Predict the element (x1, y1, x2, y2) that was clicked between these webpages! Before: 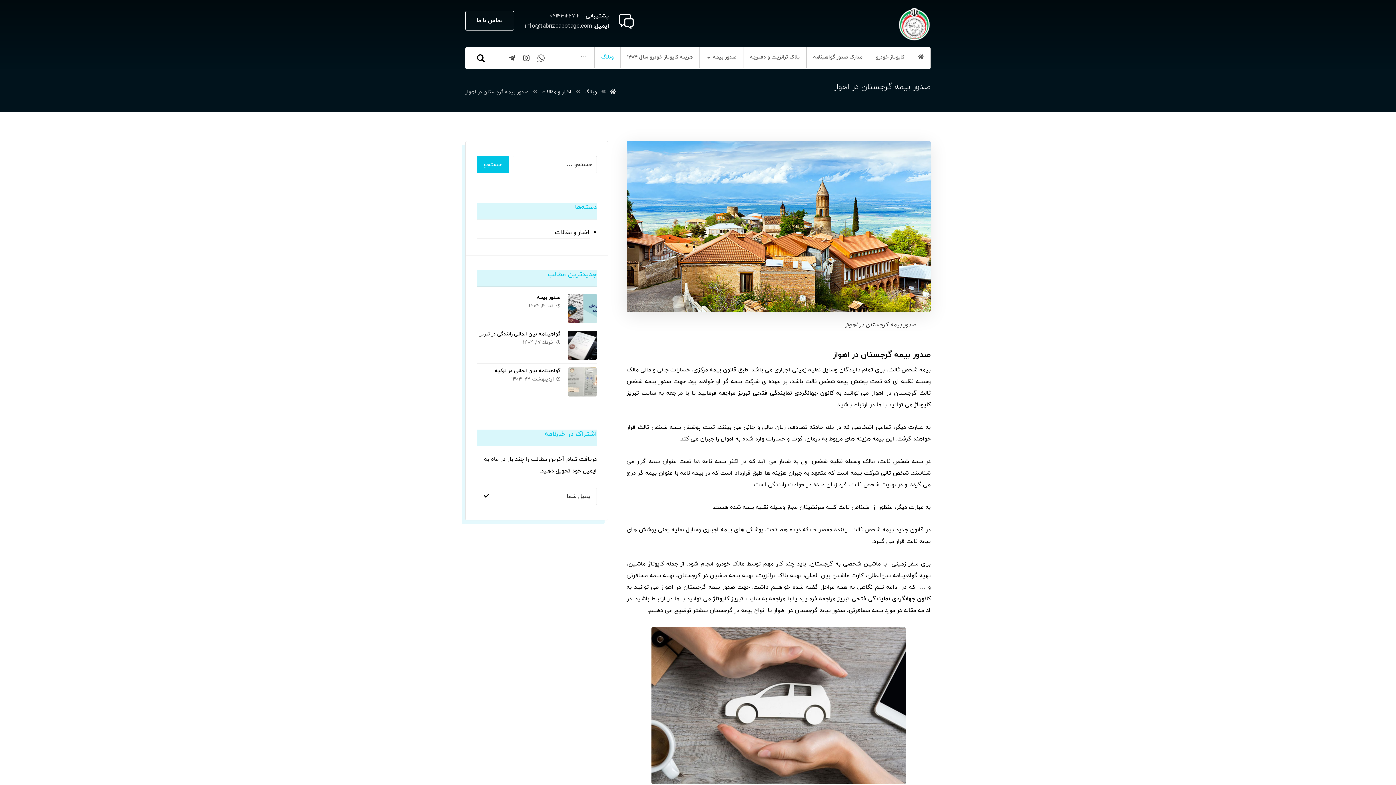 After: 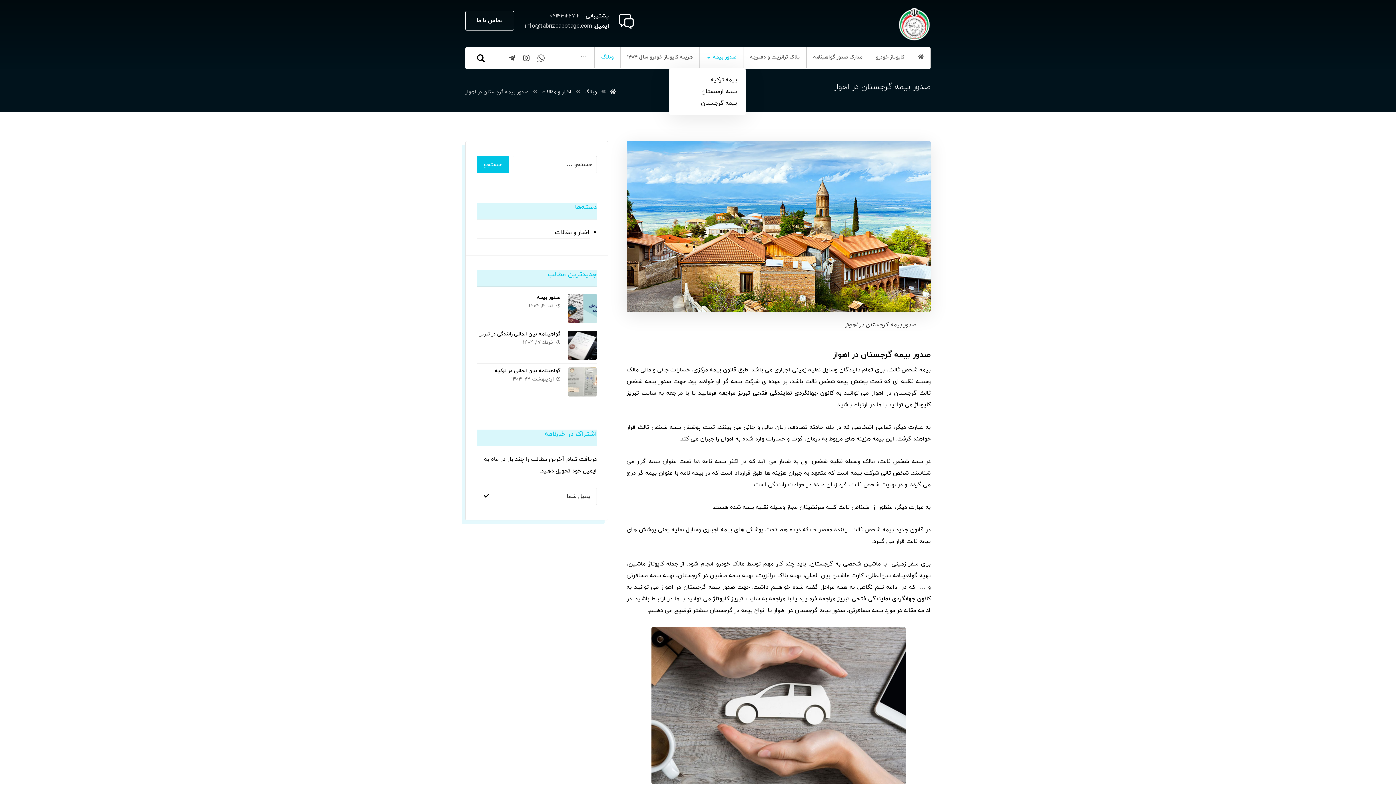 Action: label: صدور بیمه bbox: (700, 47, 743, 68)